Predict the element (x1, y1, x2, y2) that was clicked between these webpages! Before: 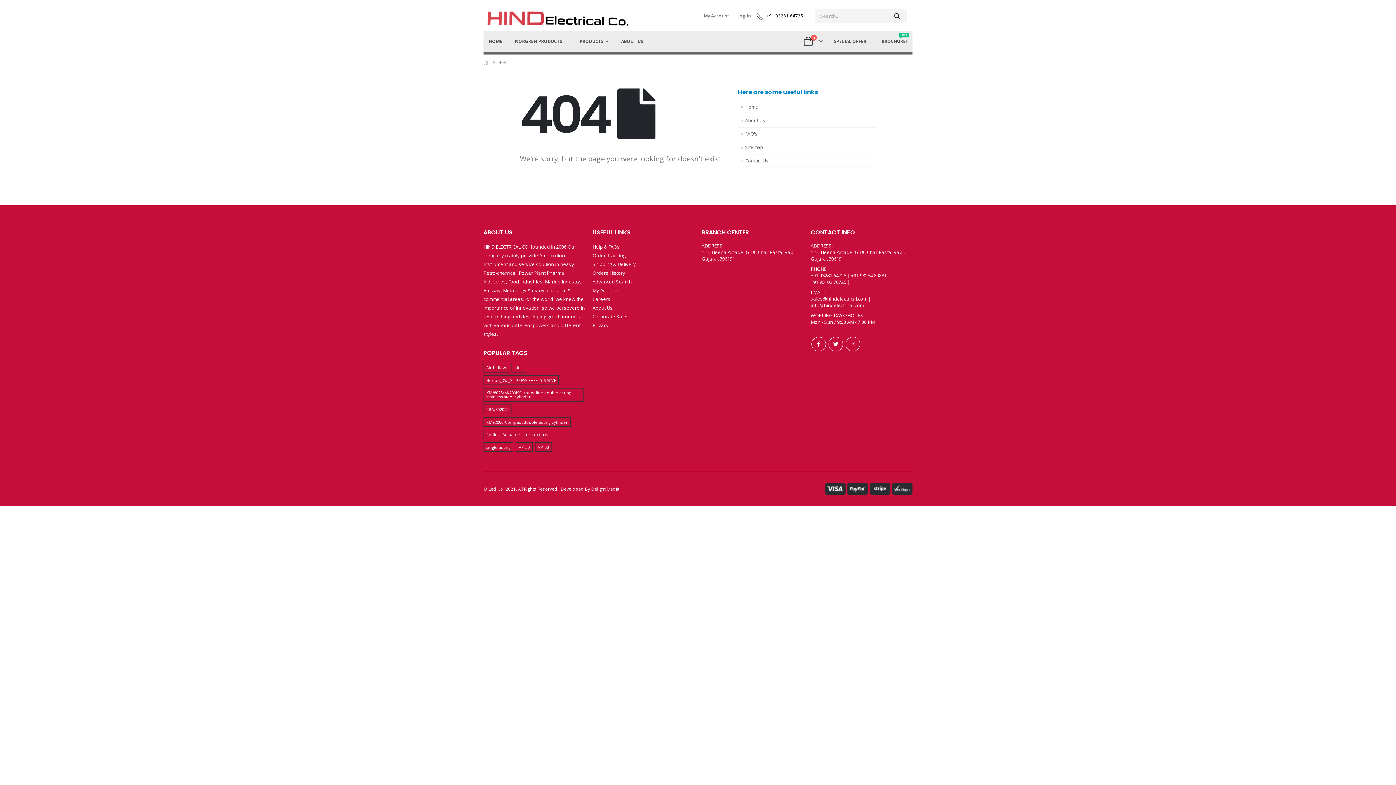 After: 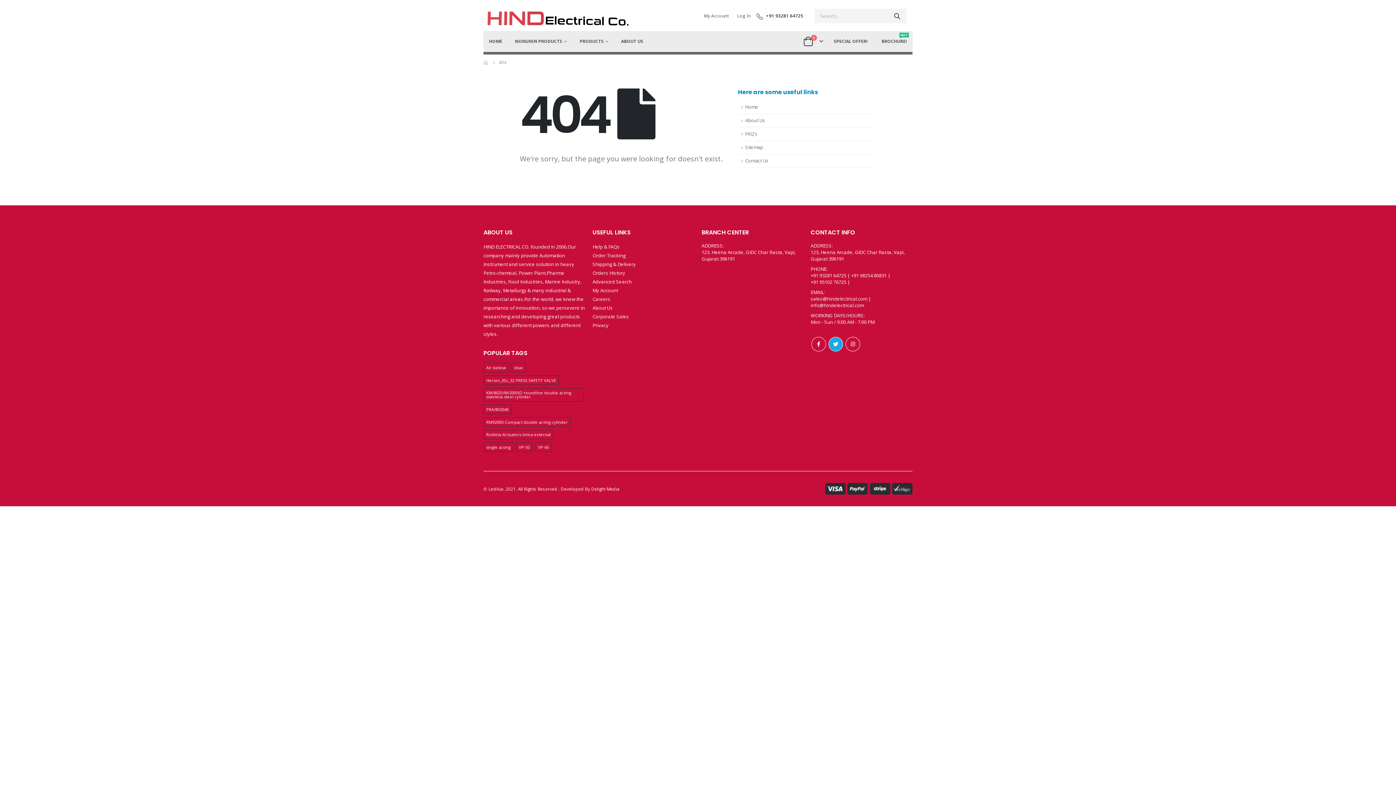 Action: bbox: (828, 337, 843, 351) label: Twitter